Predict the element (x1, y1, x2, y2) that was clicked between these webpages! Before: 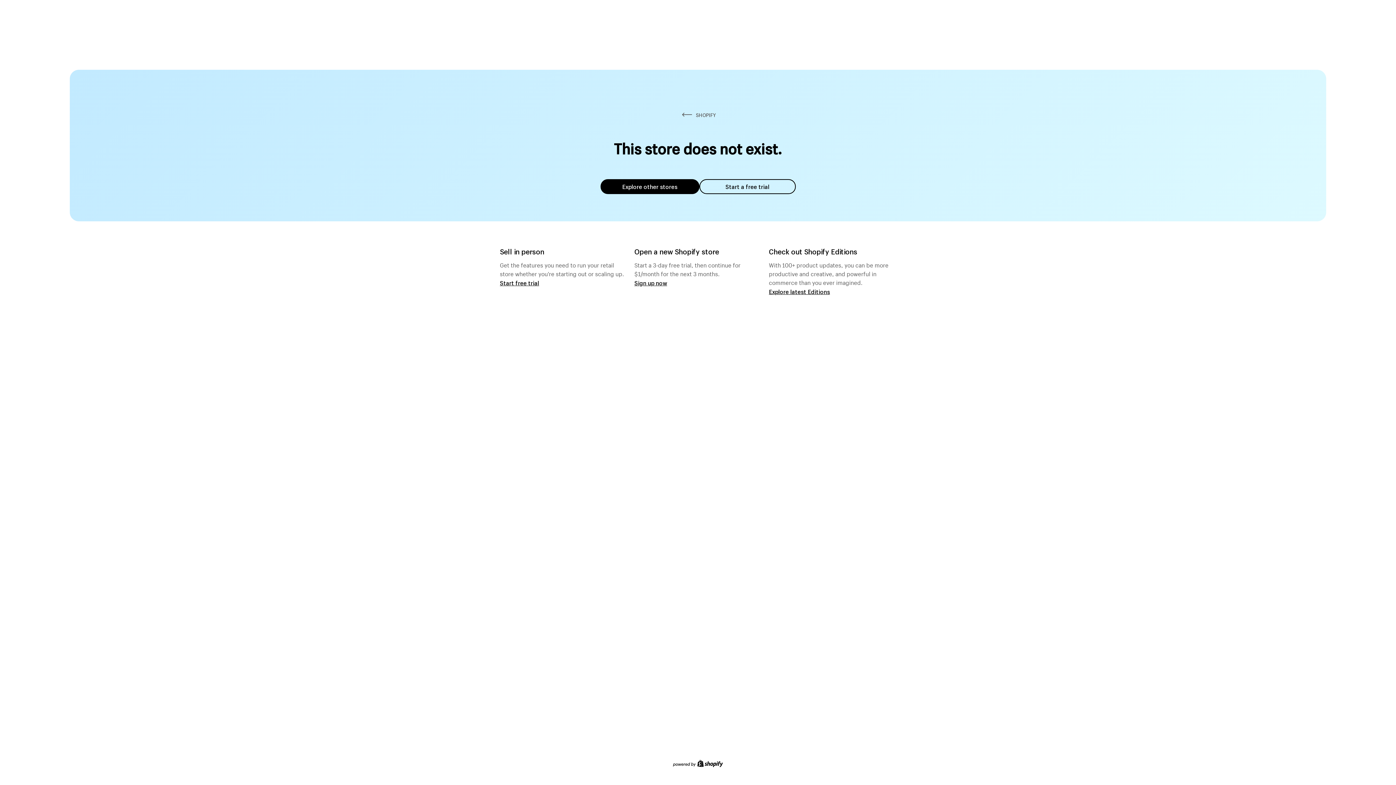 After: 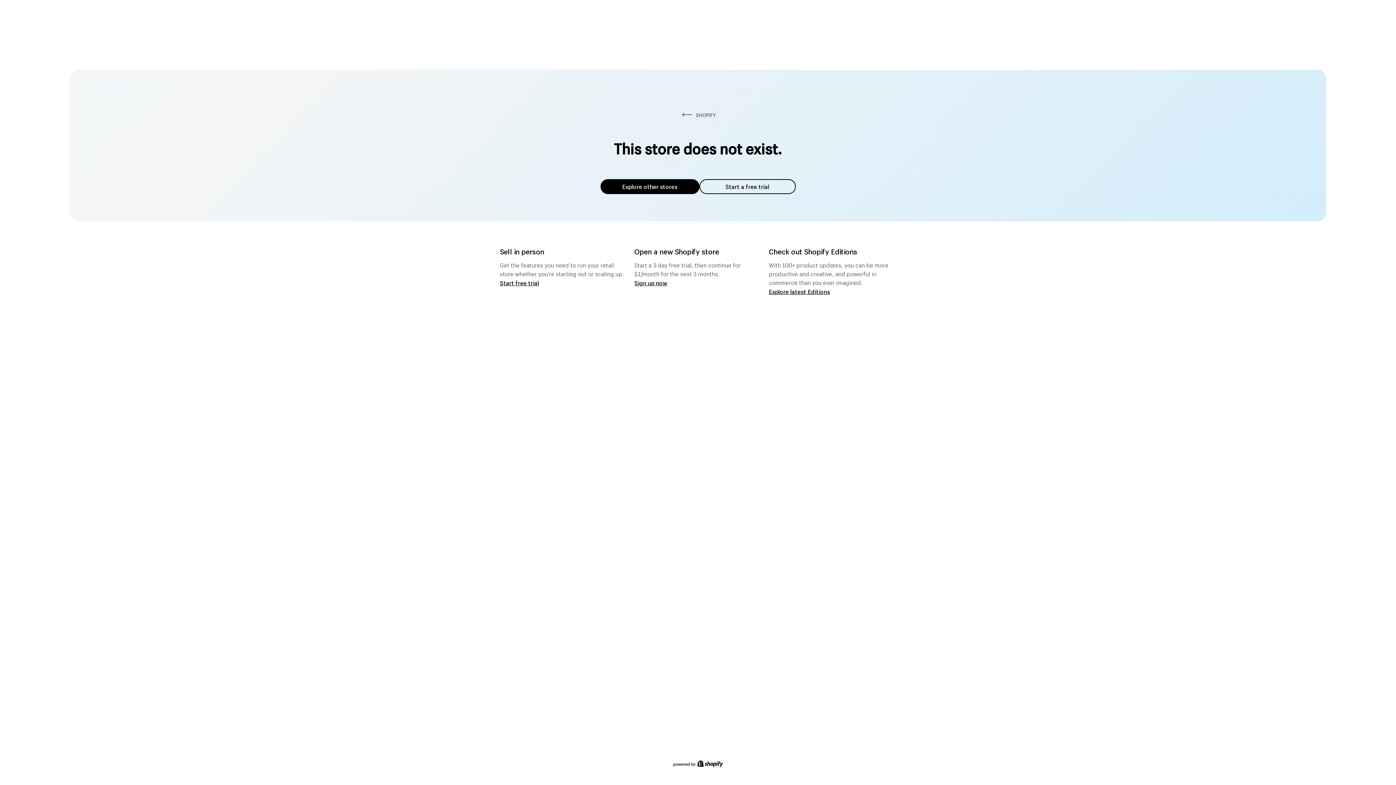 Action: bbox: (600, 179, 699, 194) label: Explore other stores